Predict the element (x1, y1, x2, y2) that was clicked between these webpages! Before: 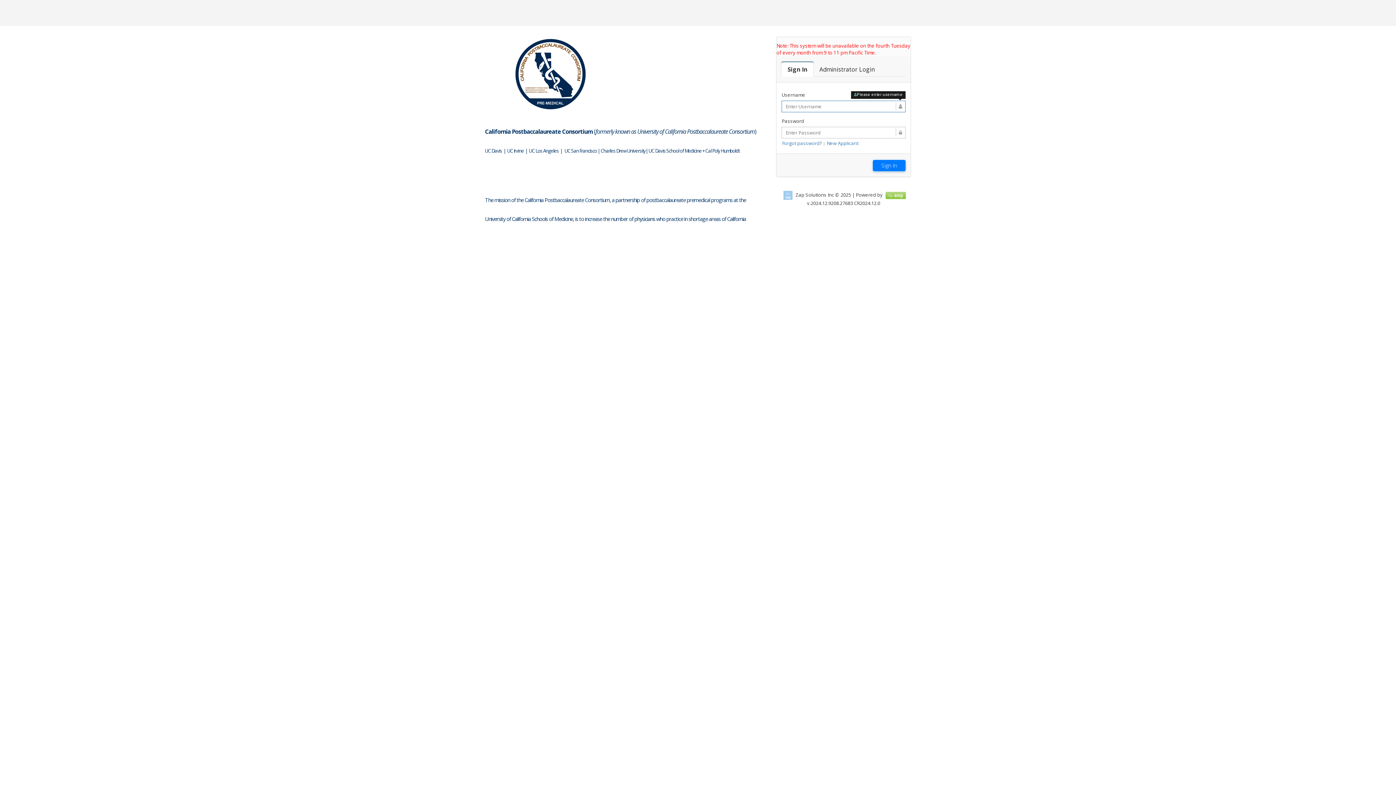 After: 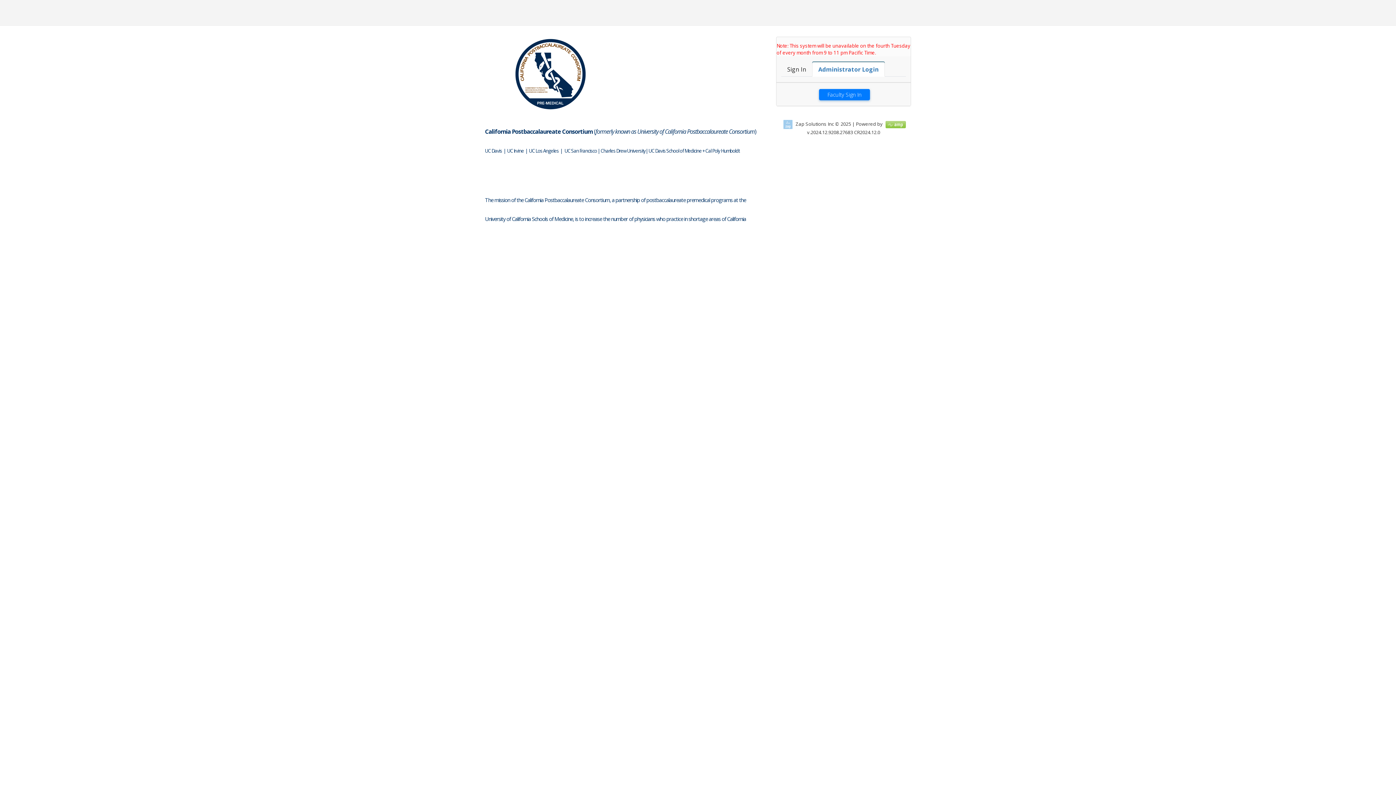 Action: label: Faculty Login

Administrator Login bbox: (813, 61, 881, 76)